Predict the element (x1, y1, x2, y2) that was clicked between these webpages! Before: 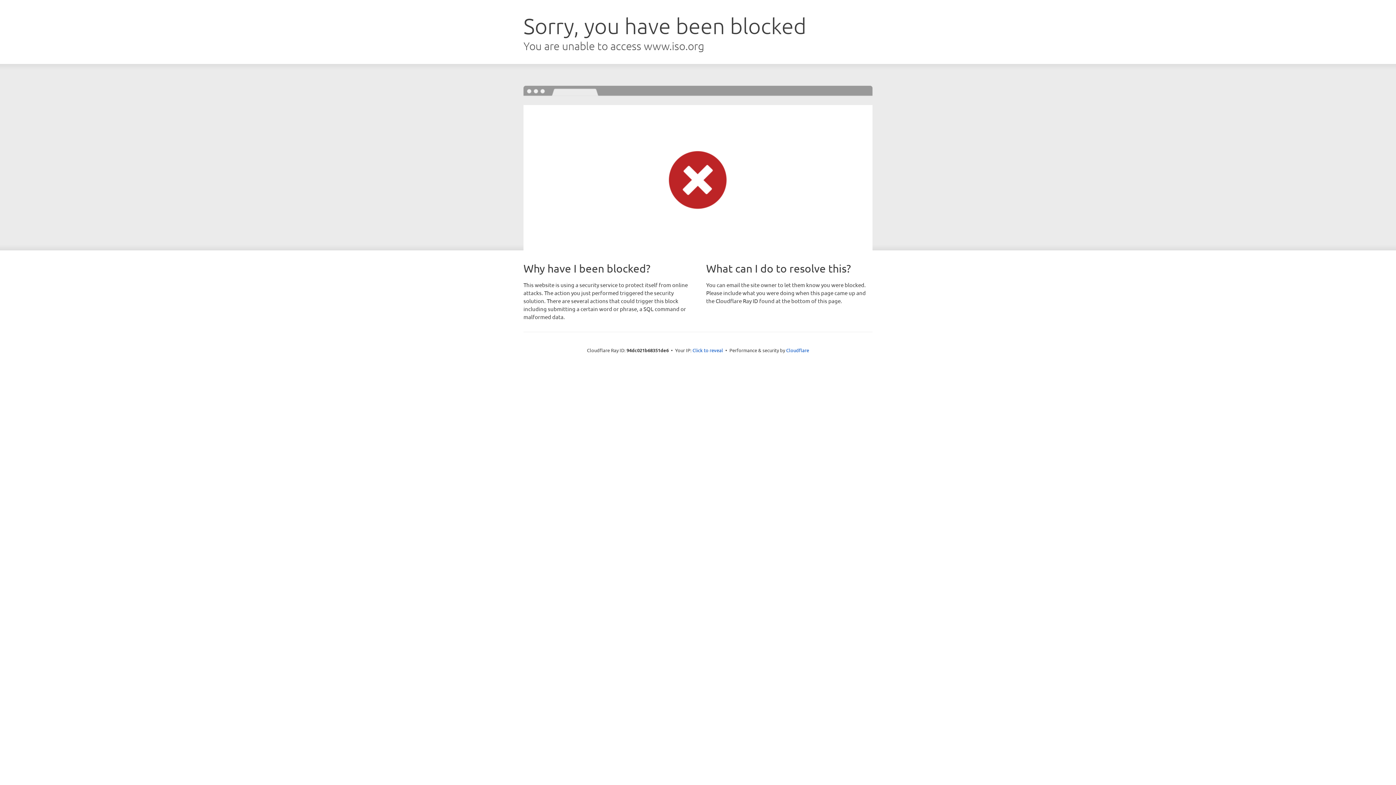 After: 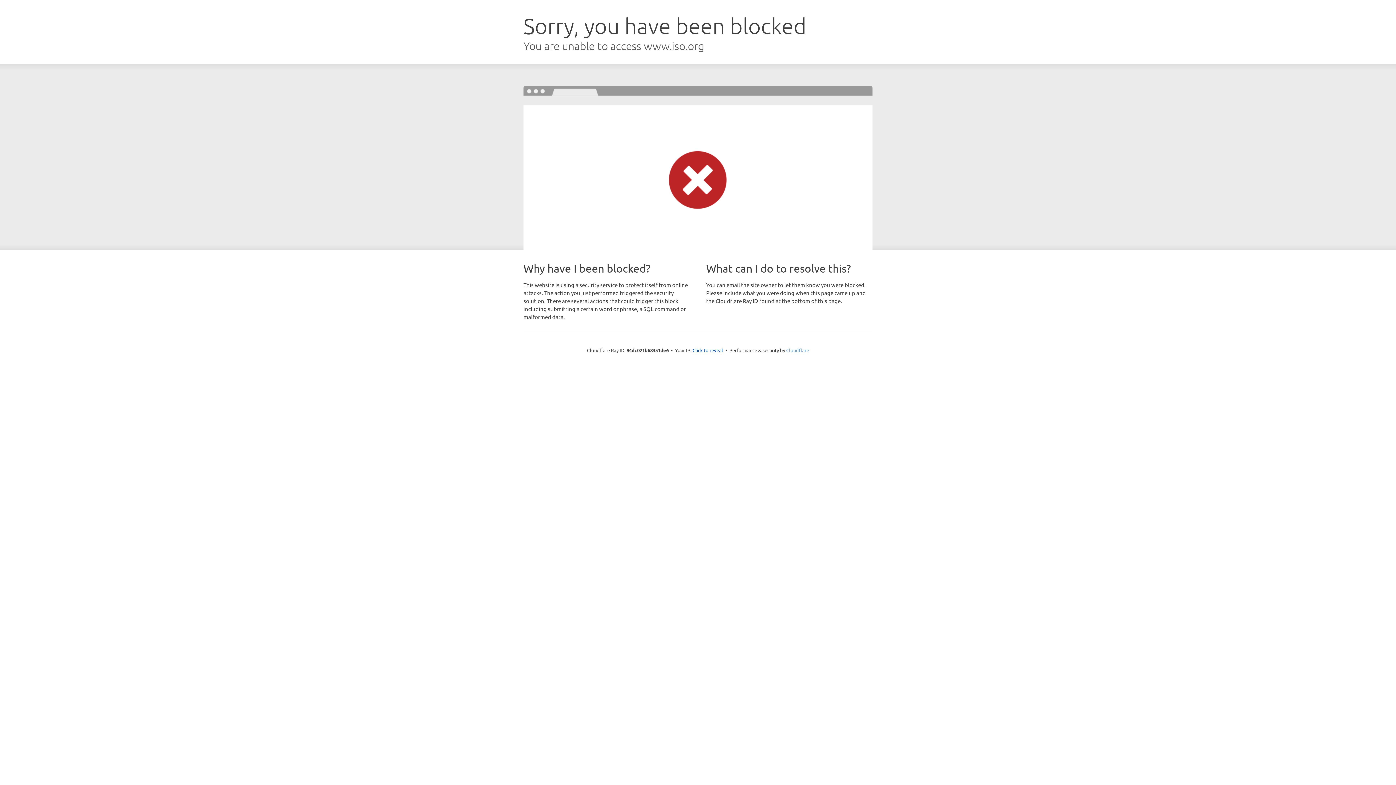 Action: bbox: (786, 347, 809, 353) label: Cloudflare